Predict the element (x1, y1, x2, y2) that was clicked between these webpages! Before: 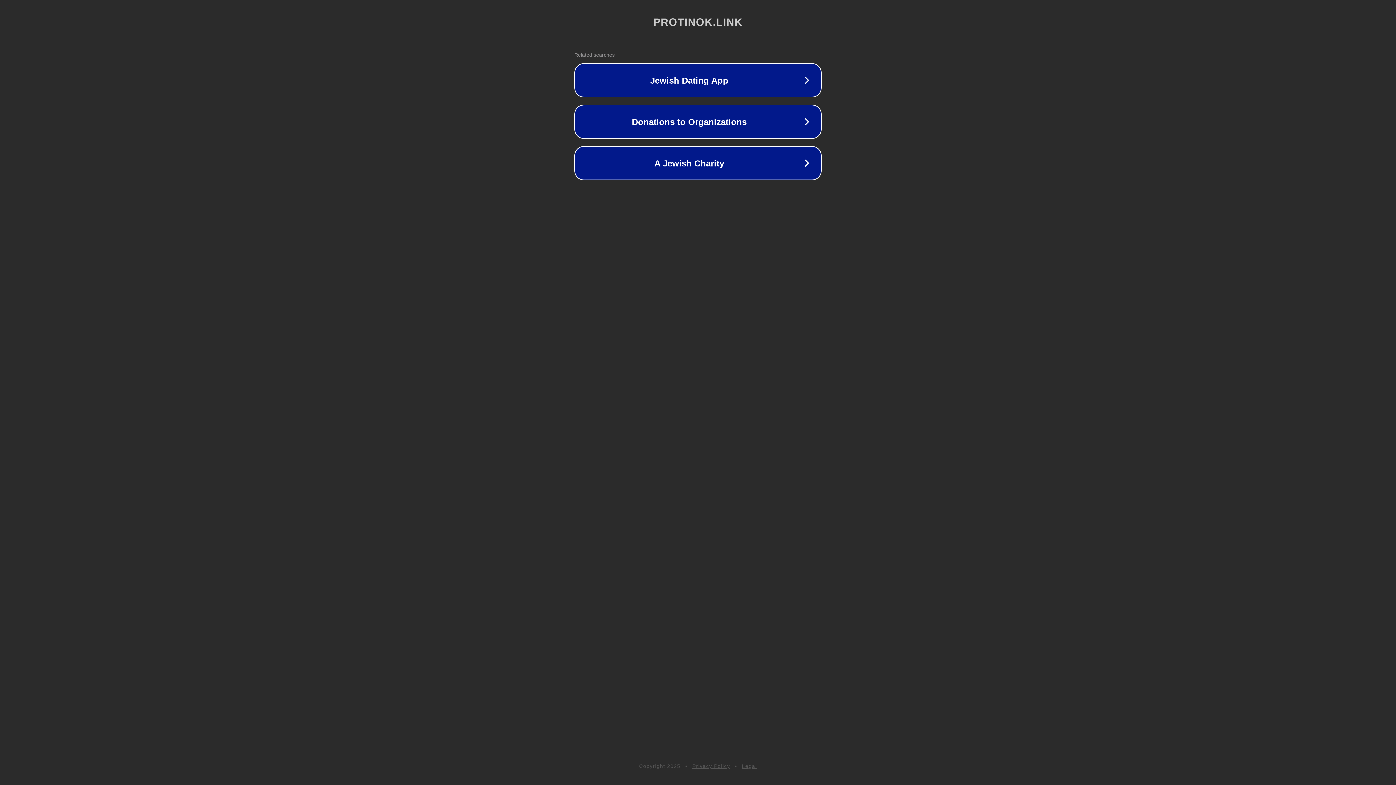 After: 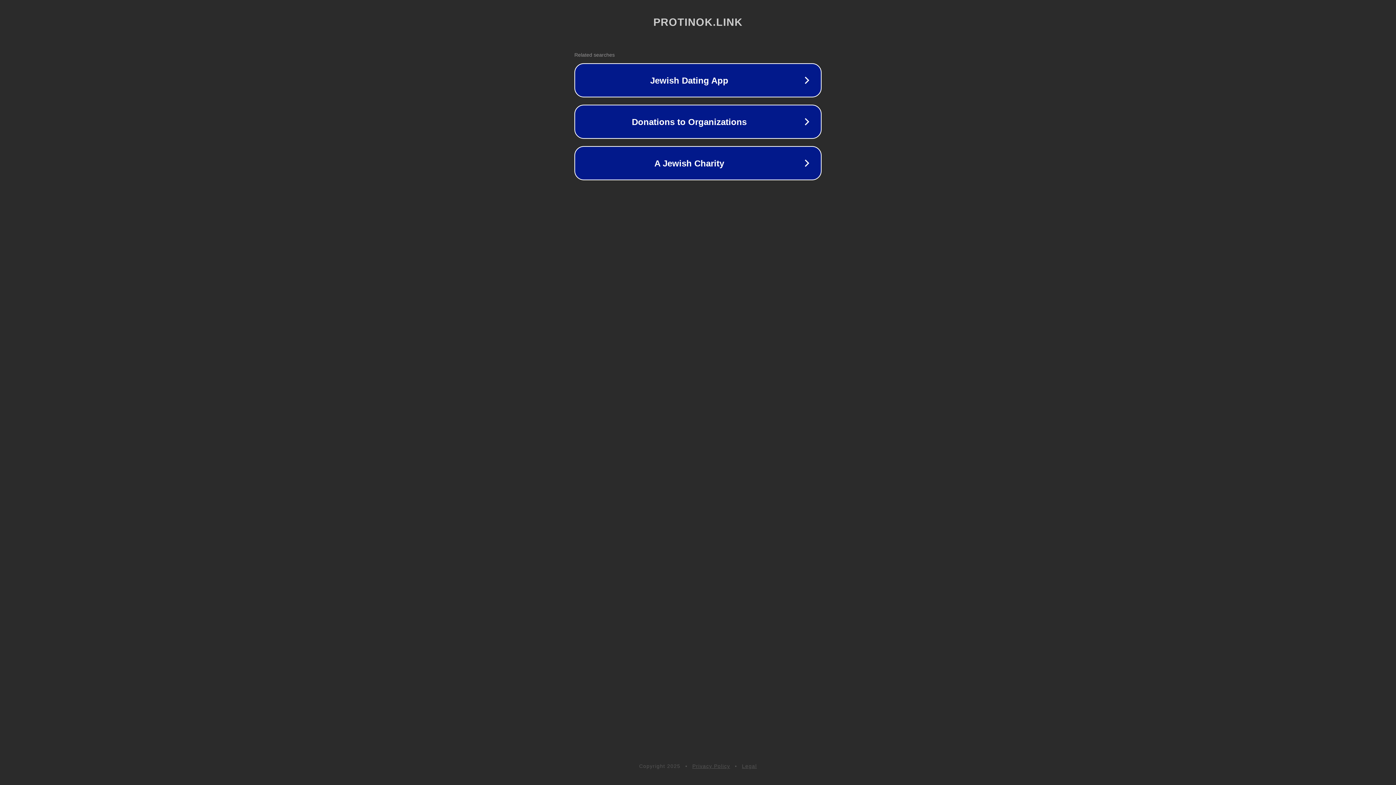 Action: label: Legal bbox: (742, 763, 757, 769)